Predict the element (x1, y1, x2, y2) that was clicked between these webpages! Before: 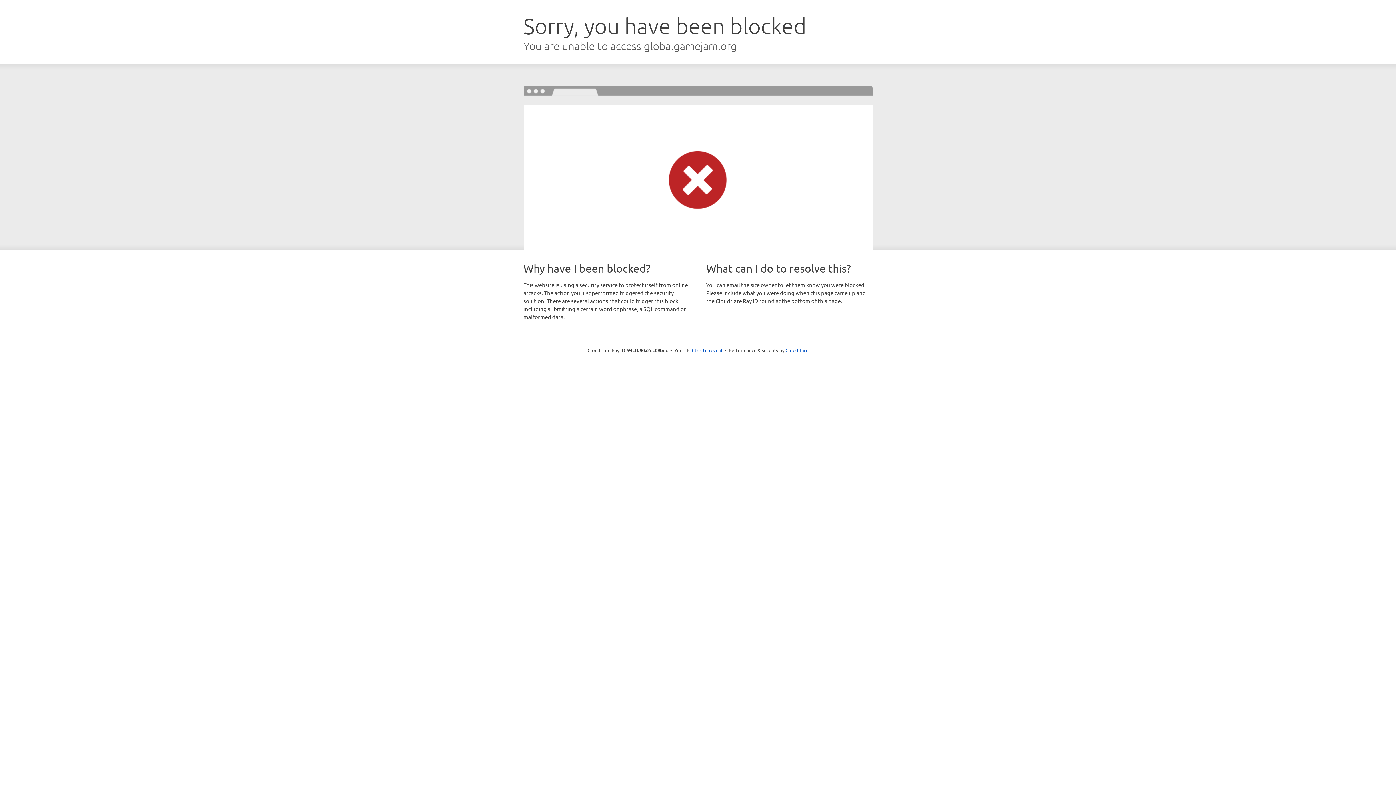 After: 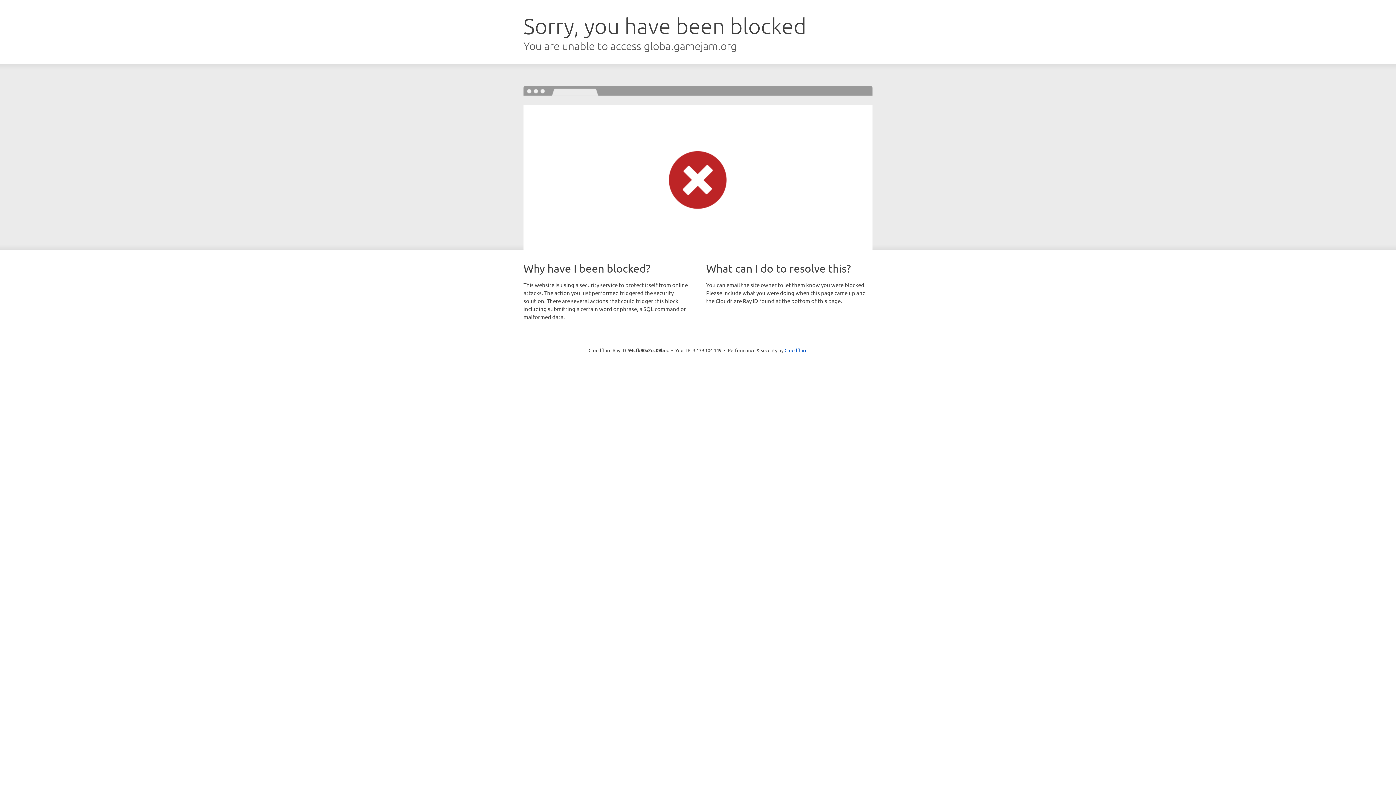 Action: label: Click to reveal bbox: (692, 346, 722, 353)